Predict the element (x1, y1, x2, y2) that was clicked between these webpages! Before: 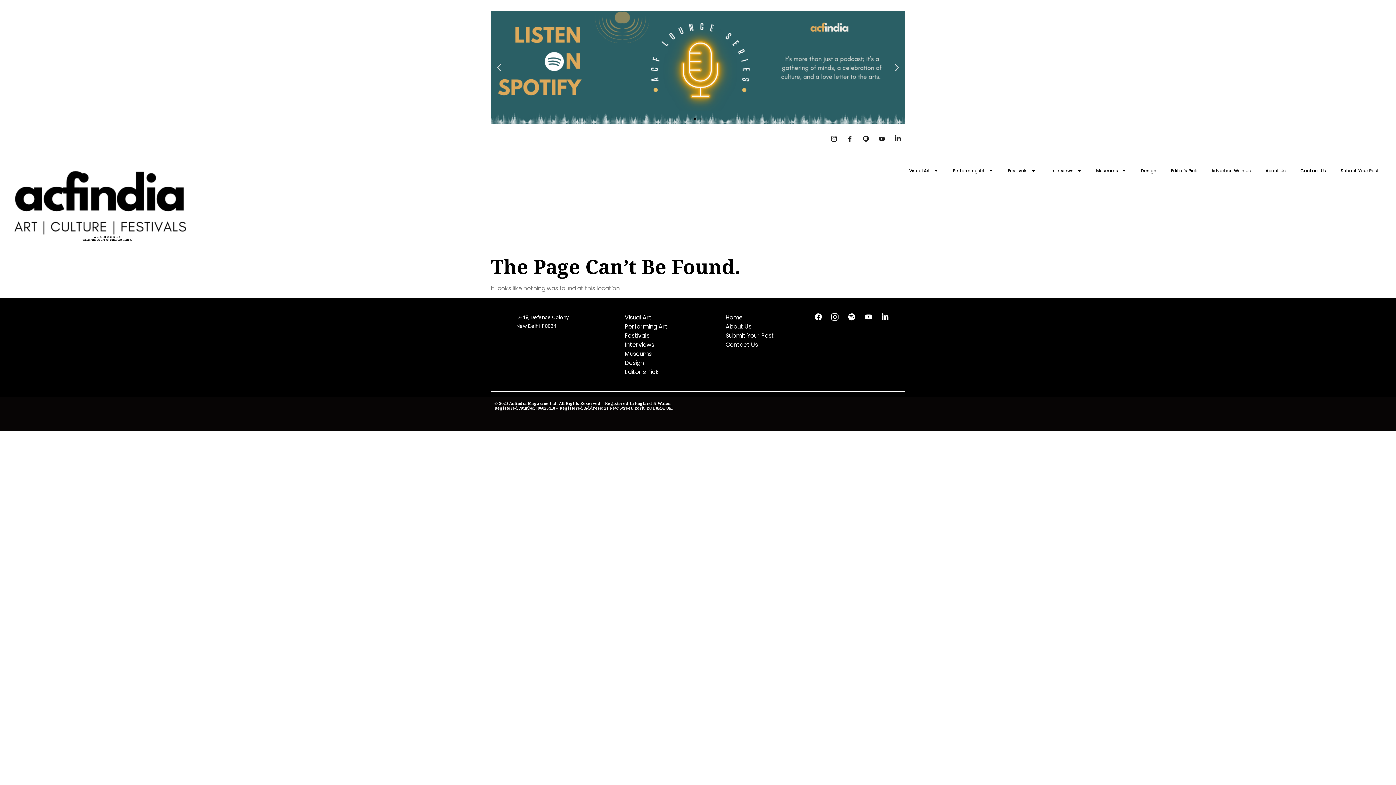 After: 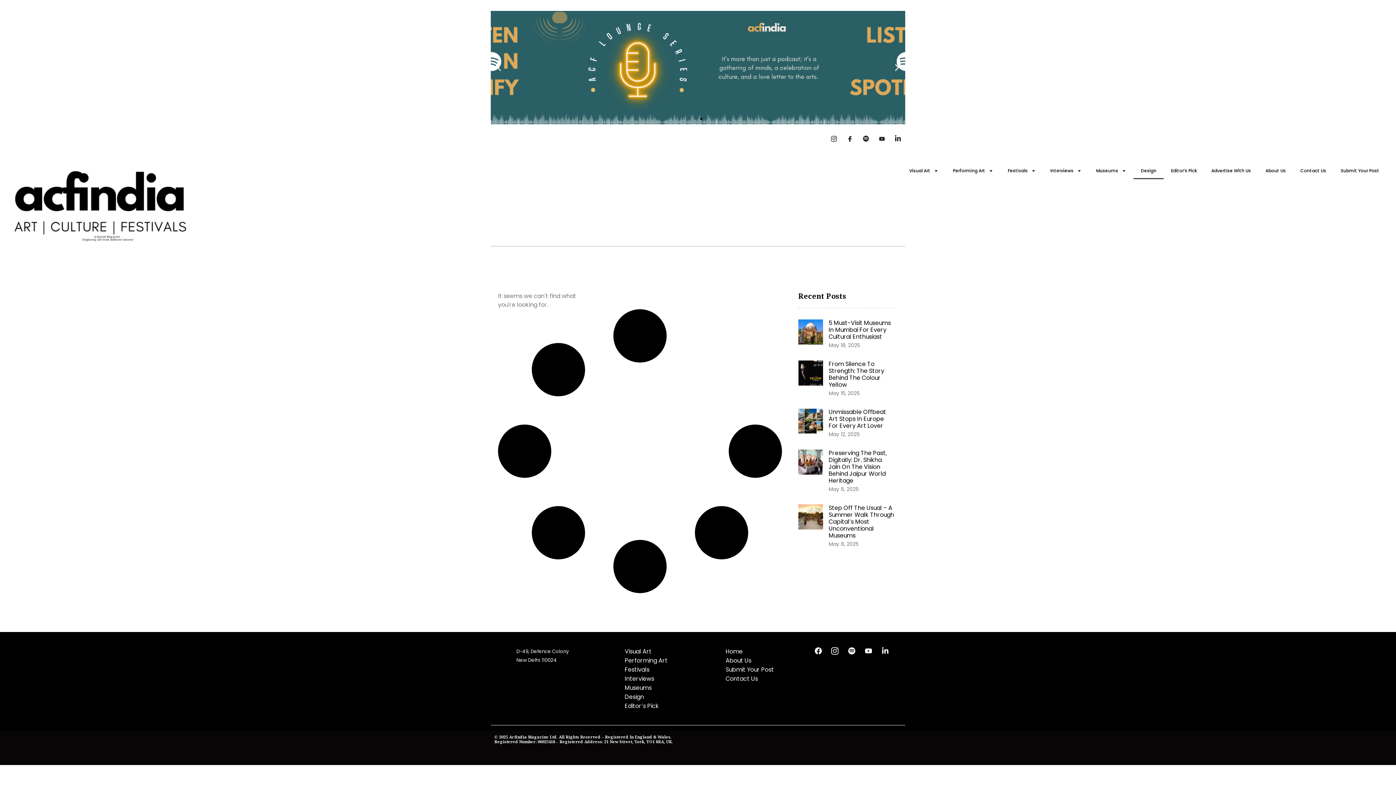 Action: label: Design bbox: (1133, 162, 1163, 179)